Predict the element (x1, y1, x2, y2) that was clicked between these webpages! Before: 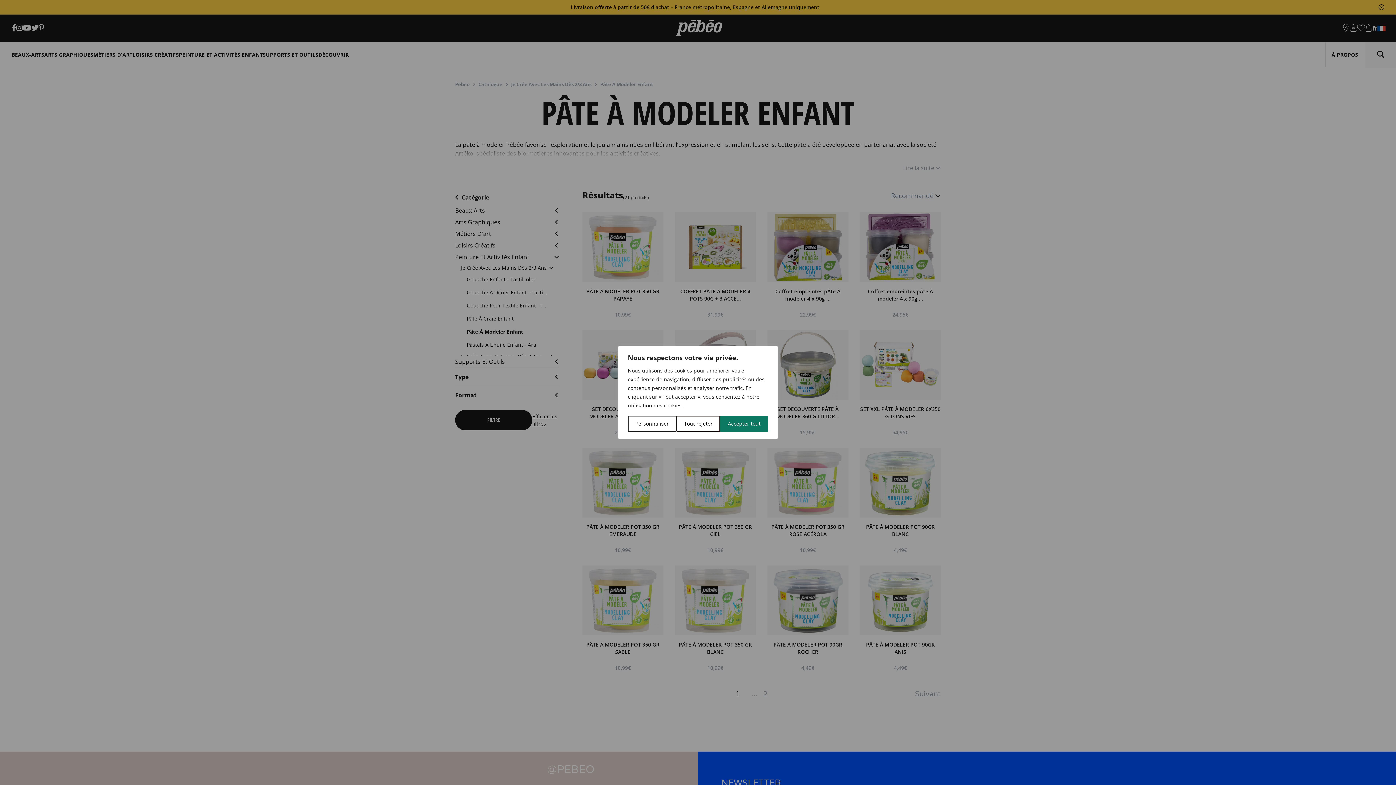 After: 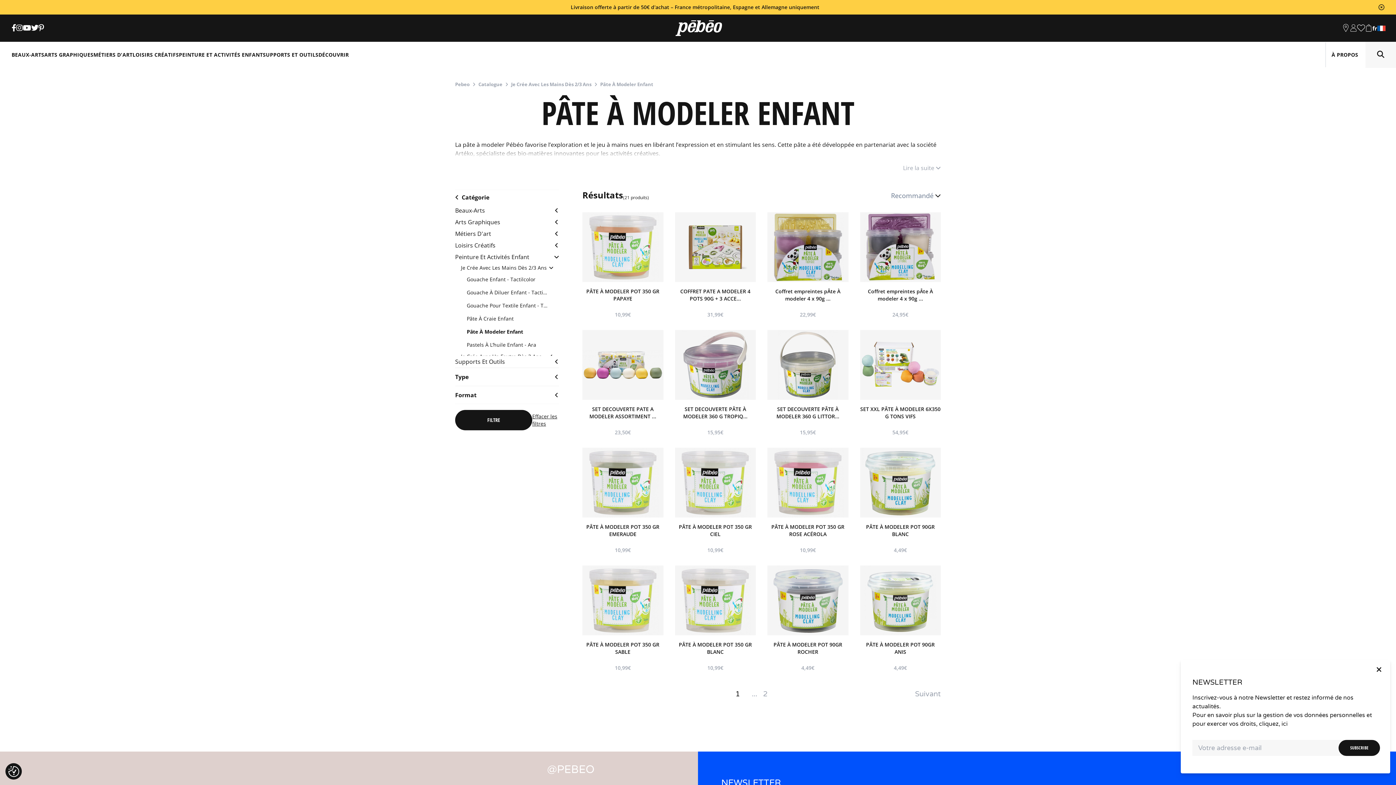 Action: bbox: (720, 416, 768, 432) label: Accepter tout